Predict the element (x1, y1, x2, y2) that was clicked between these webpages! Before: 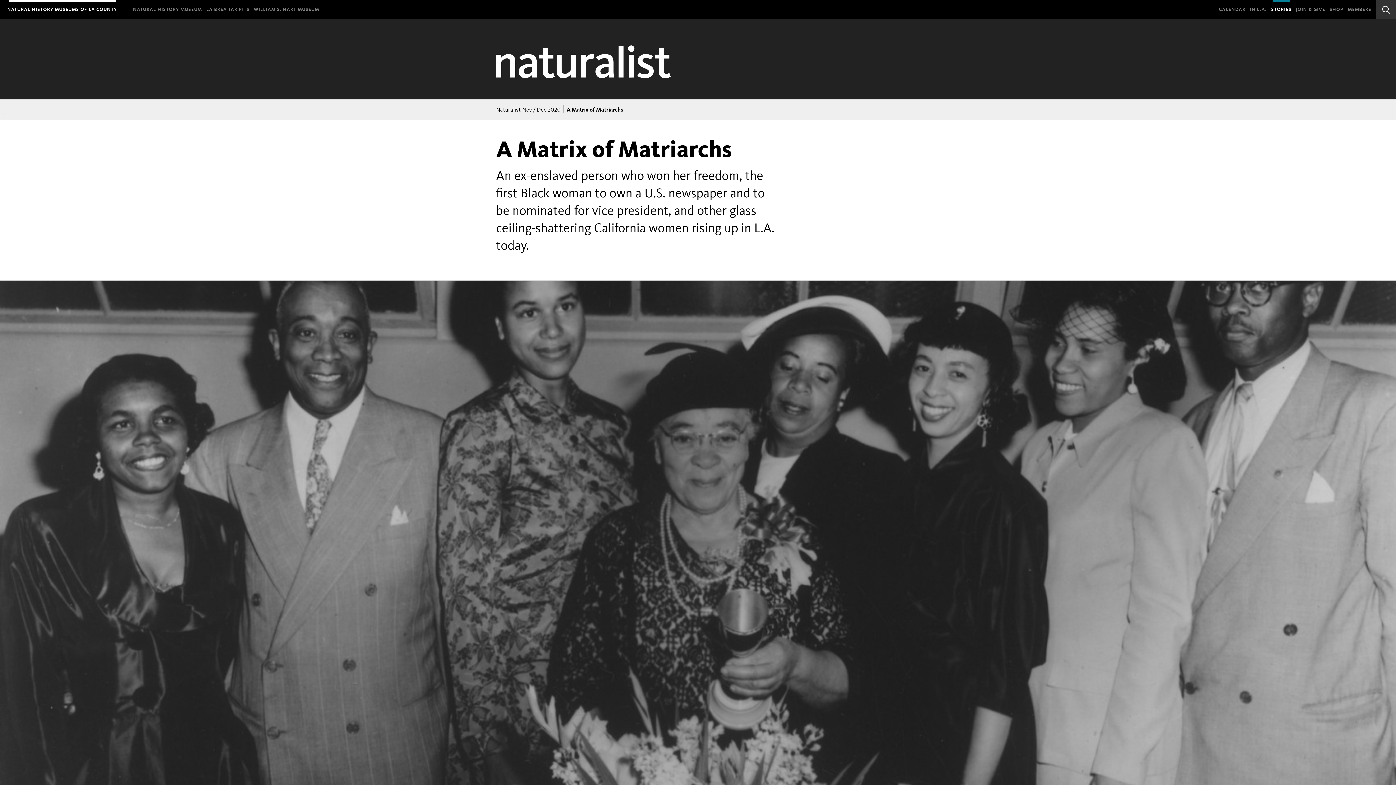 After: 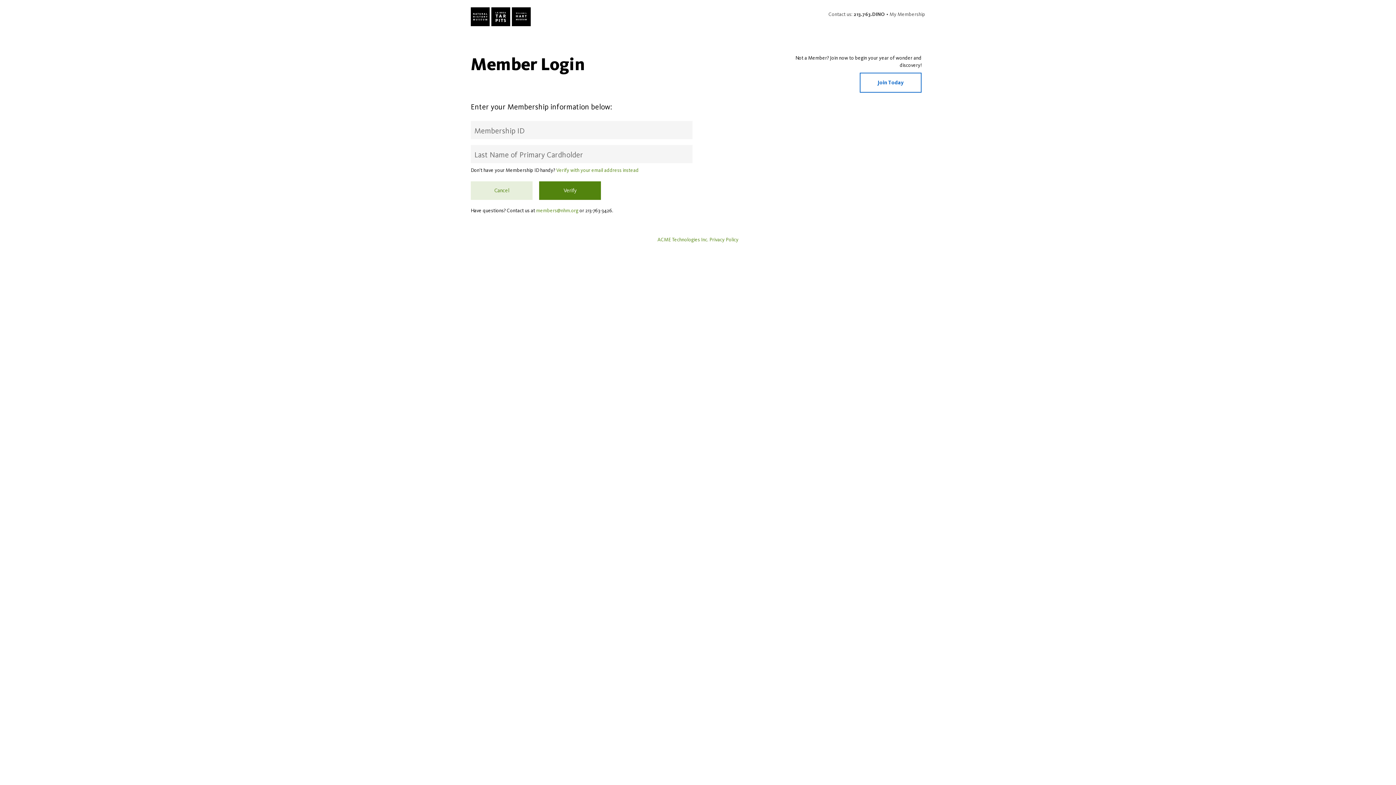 Action: label: MEMBERS bbox: (1346, 0, 1373, 19)